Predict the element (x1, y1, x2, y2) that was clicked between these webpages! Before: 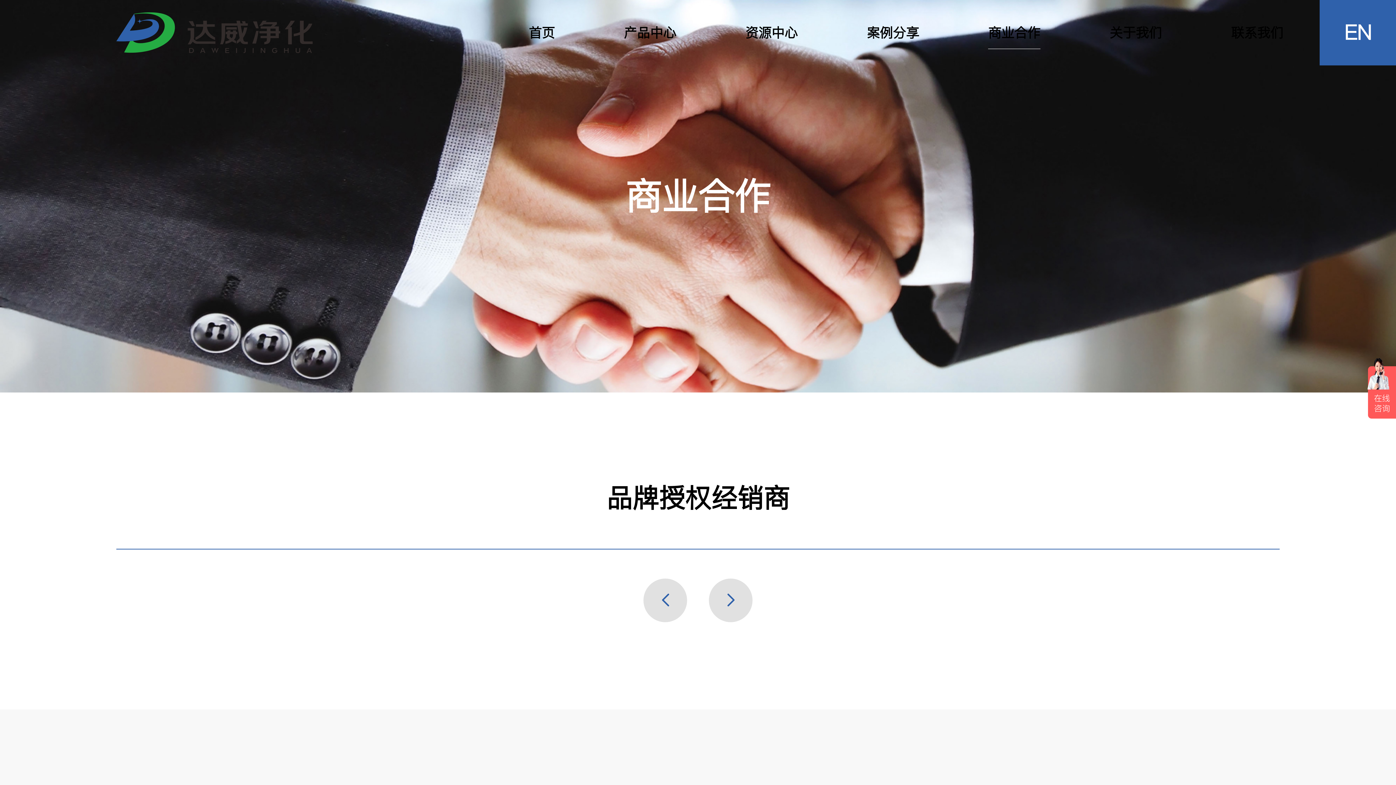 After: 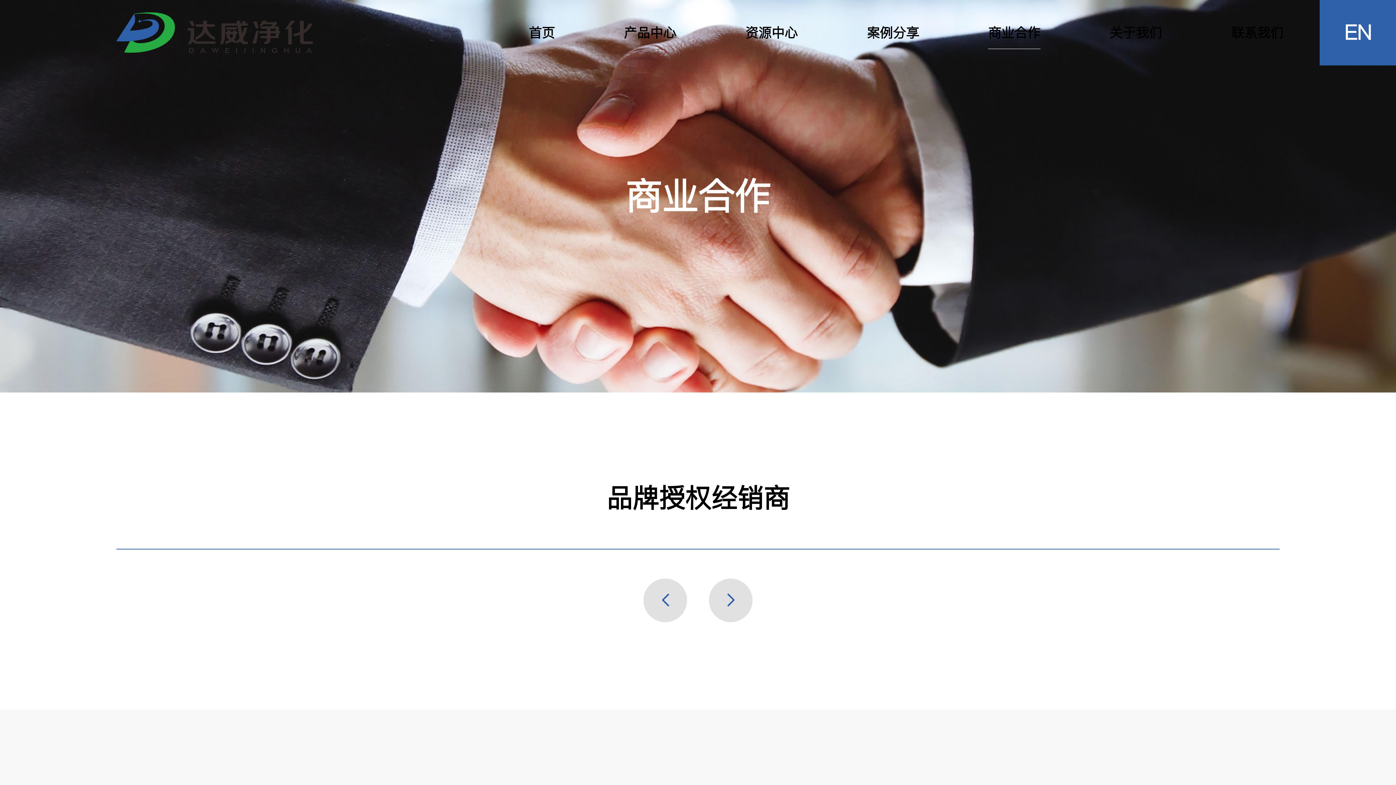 Action: label: 商业合作 bbox: (988, 23, 1040, 41)